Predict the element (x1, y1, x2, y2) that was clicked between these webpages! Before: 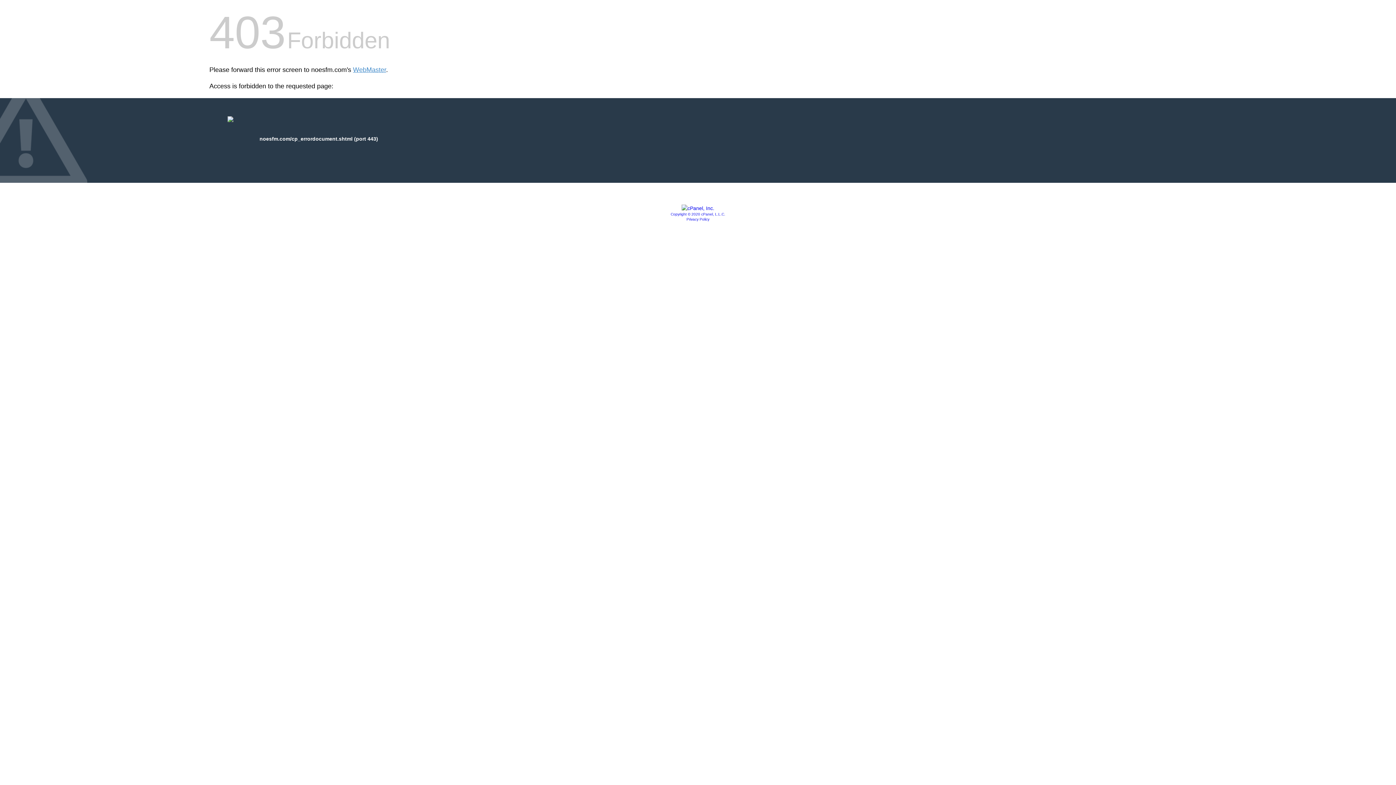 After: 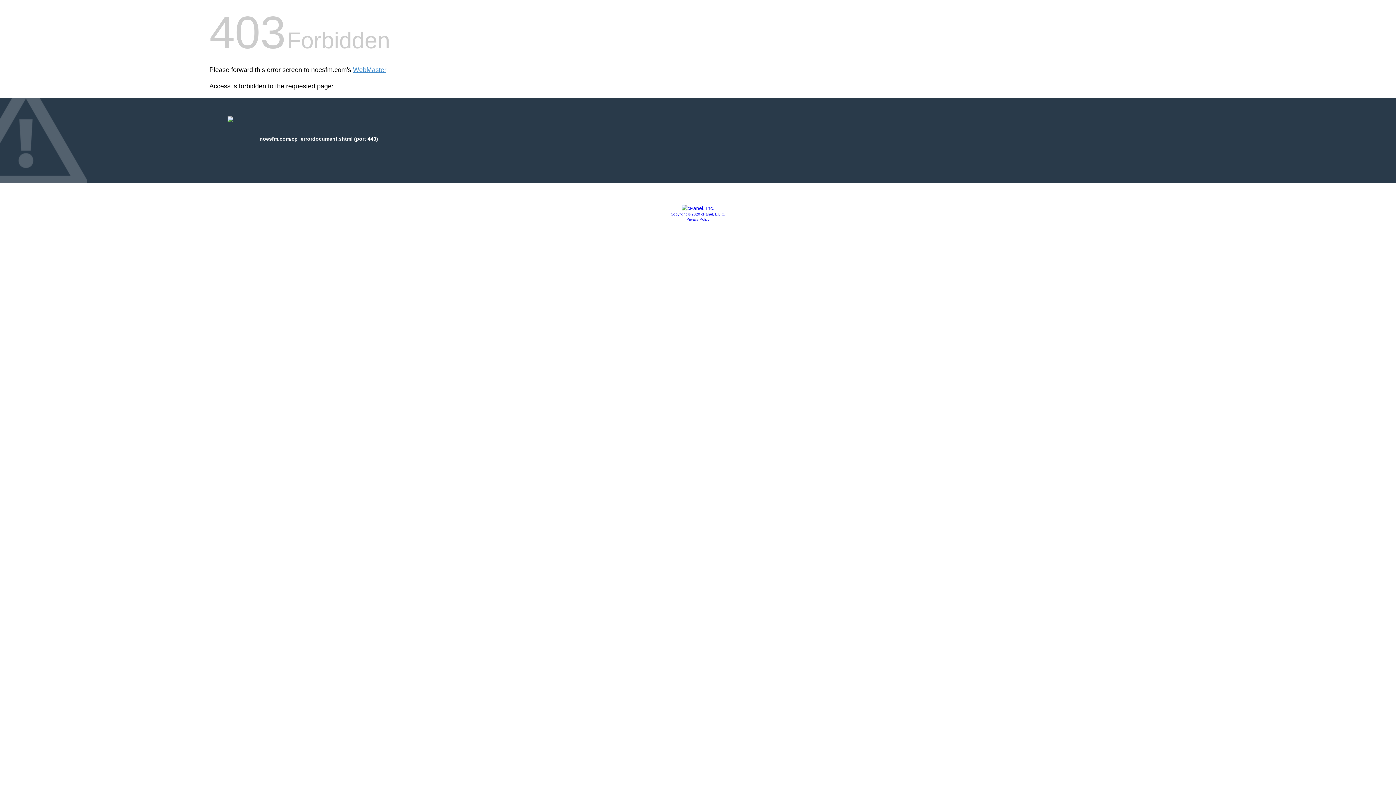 Action: label: Privacy Policy bbox: (686, 217, 709, 221)